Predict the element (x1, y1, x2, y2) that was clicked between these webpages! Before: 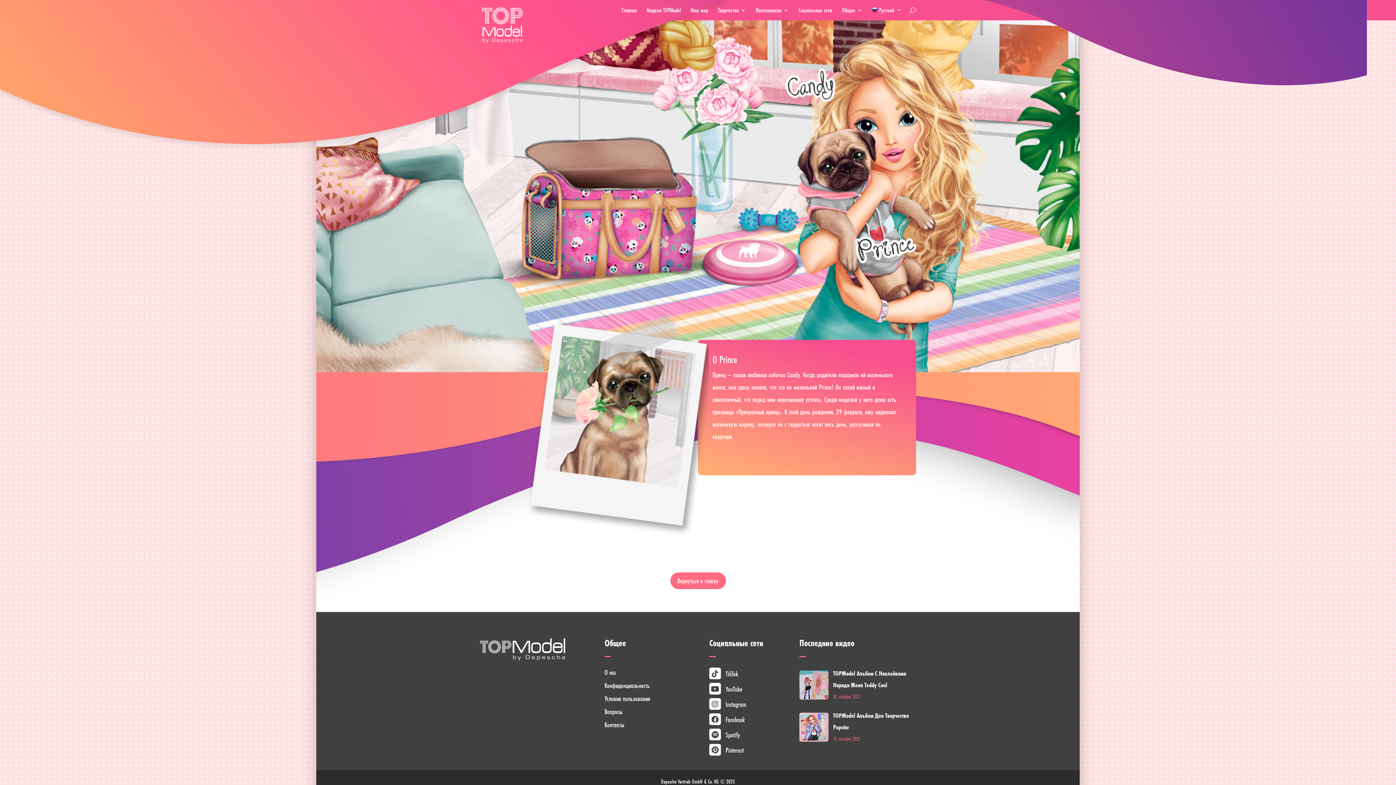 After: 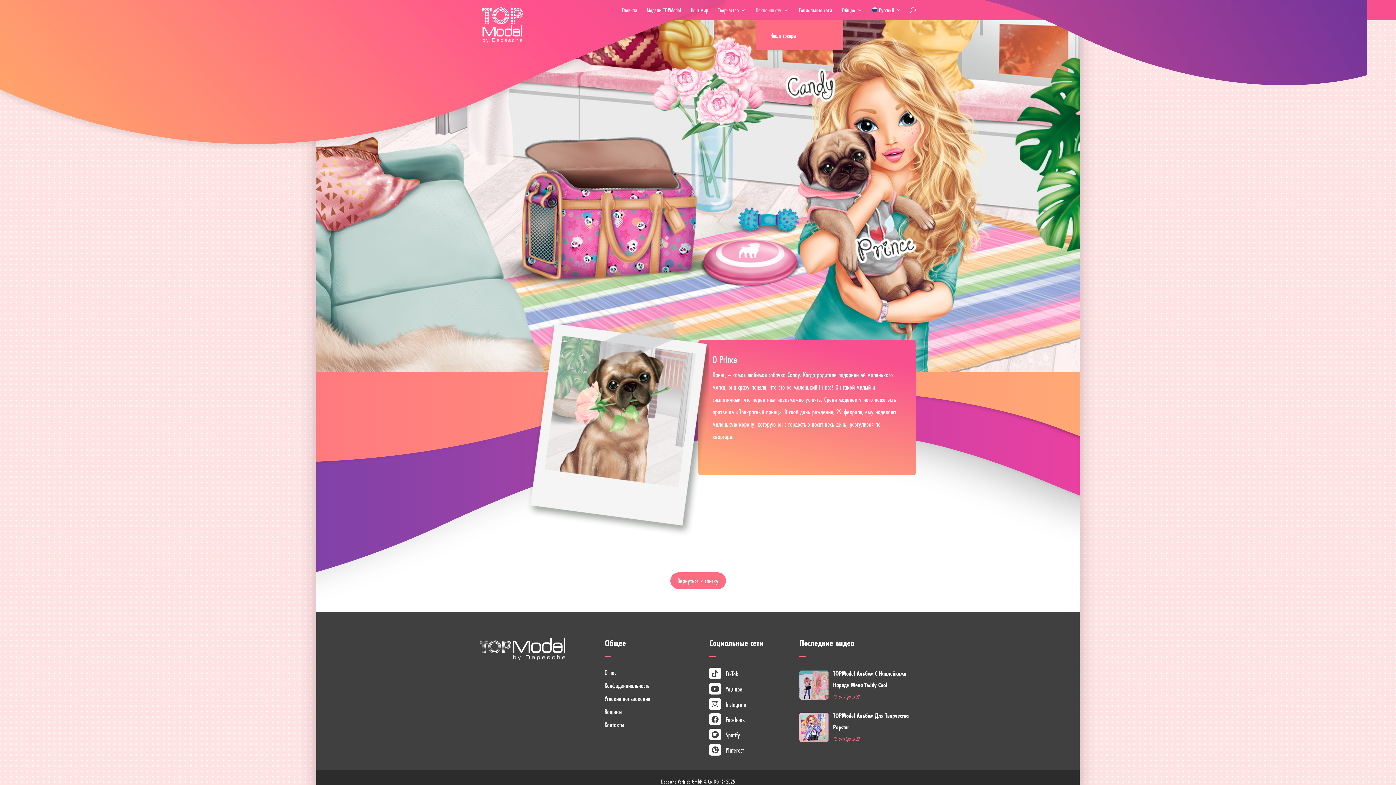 Action: label: Поклонникам bbox: (756, 7, 789, 20)